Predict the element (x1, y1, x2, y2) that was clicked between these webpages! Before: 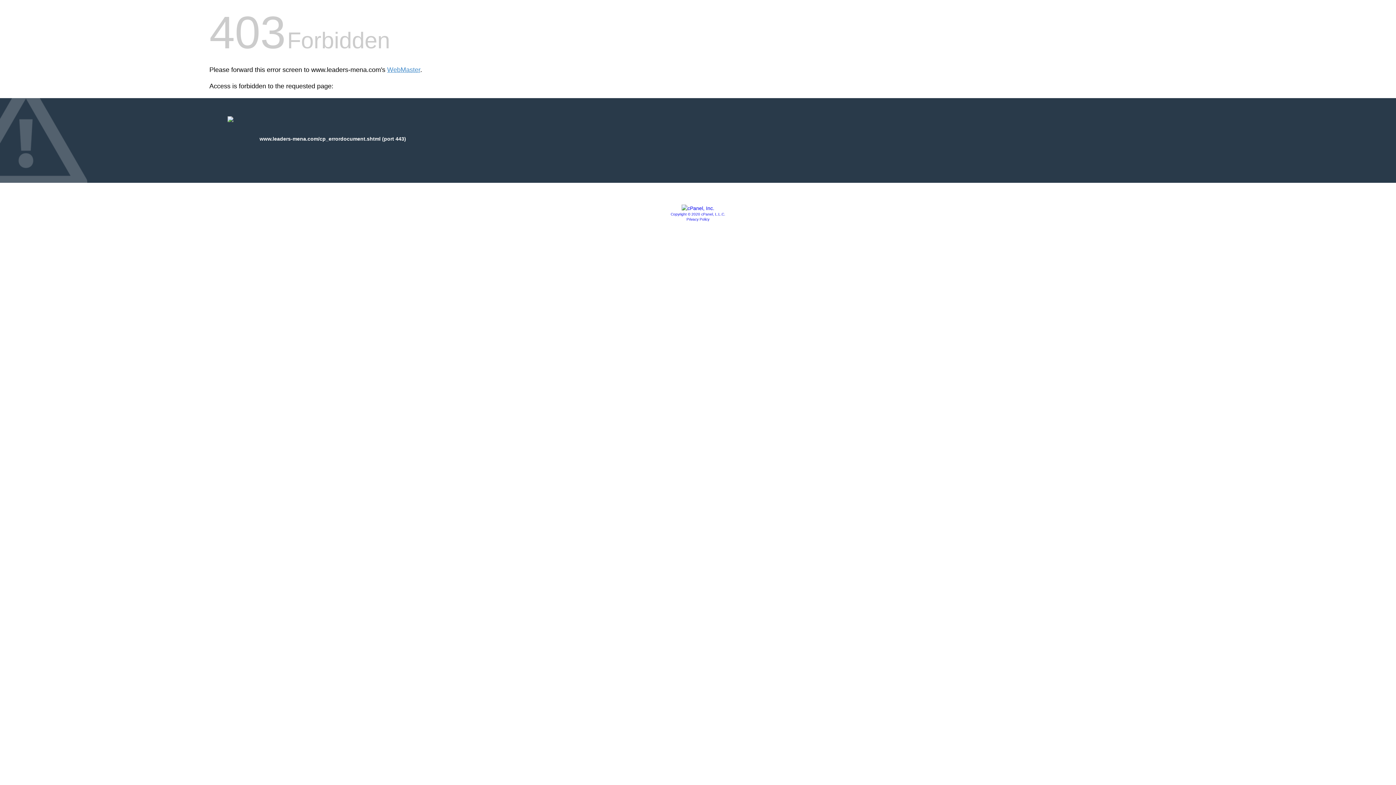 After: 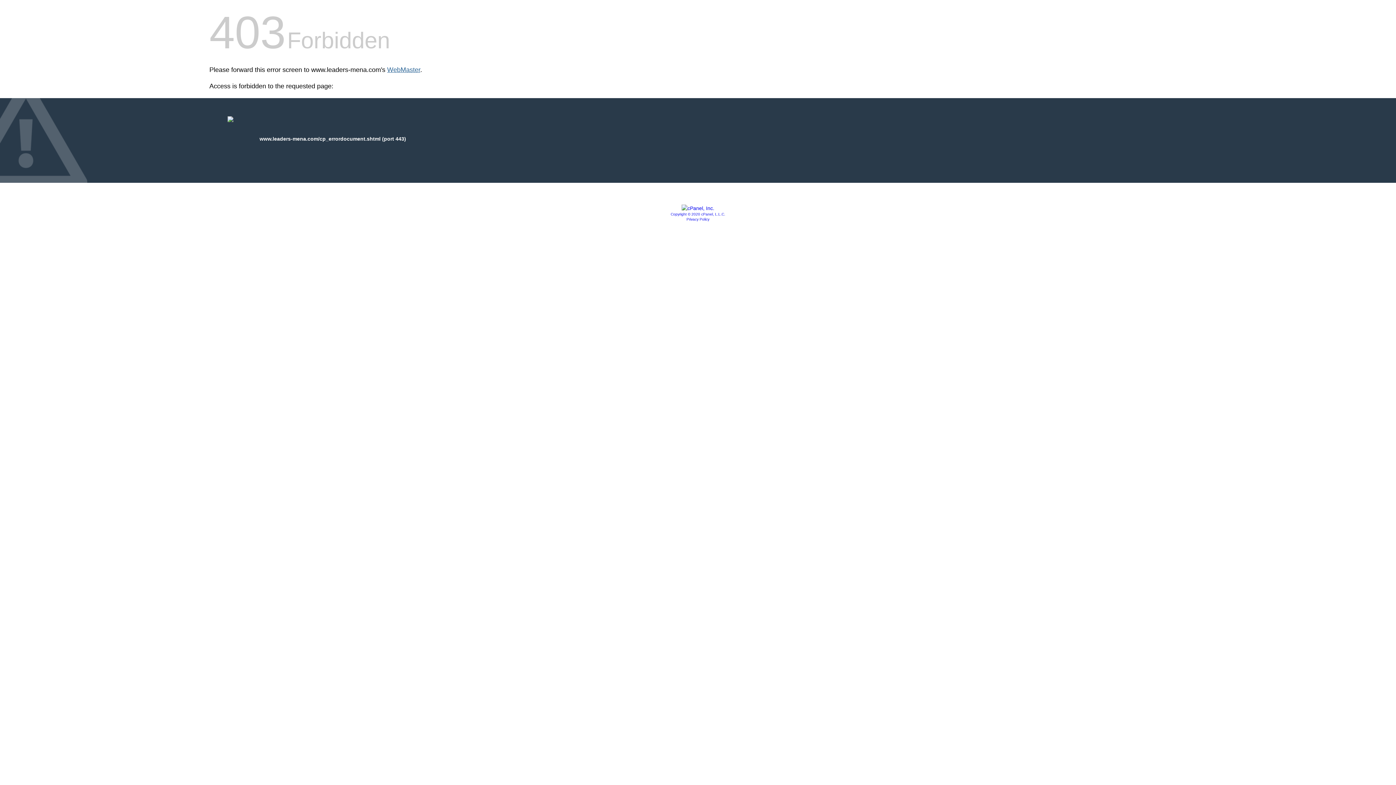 Action: label: WebMaster bbox: (387, 66, 420, 73)